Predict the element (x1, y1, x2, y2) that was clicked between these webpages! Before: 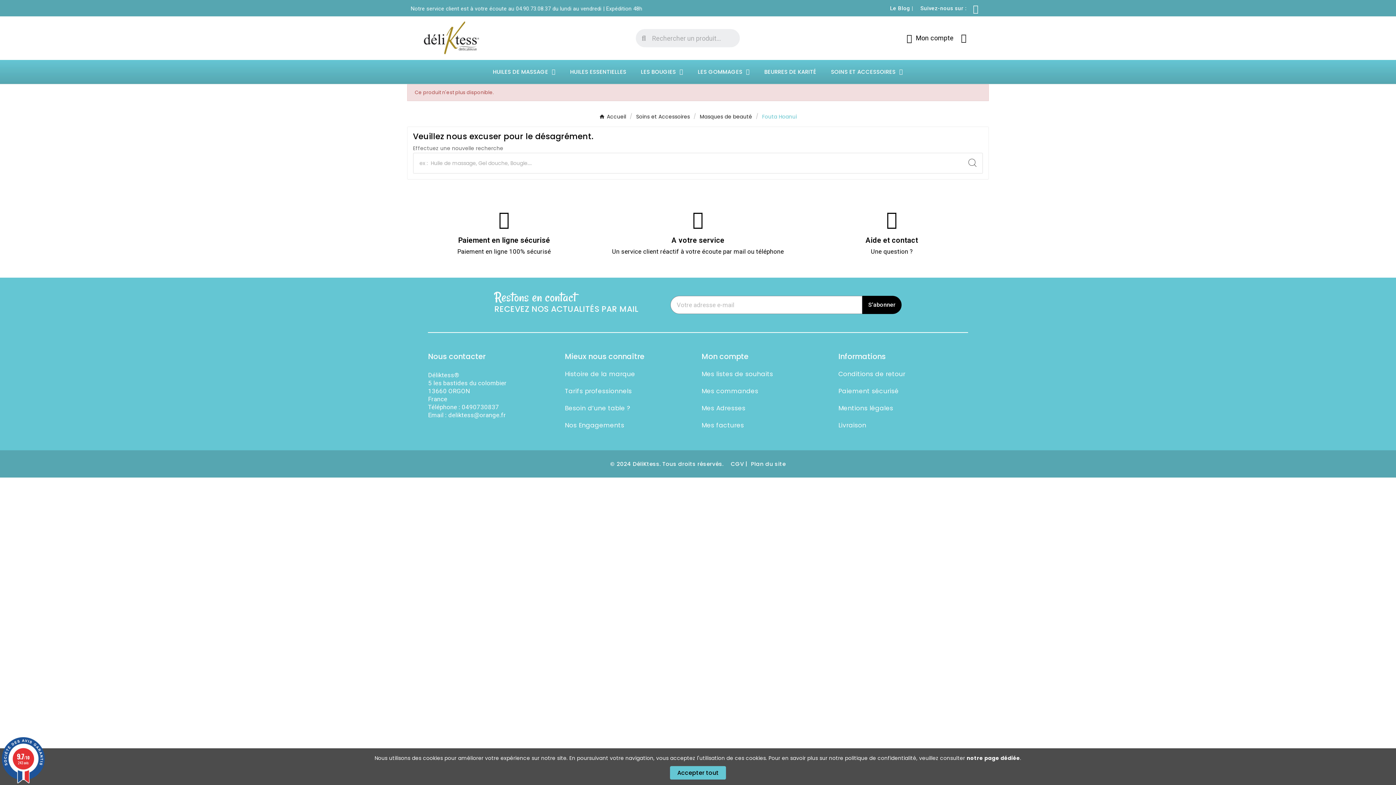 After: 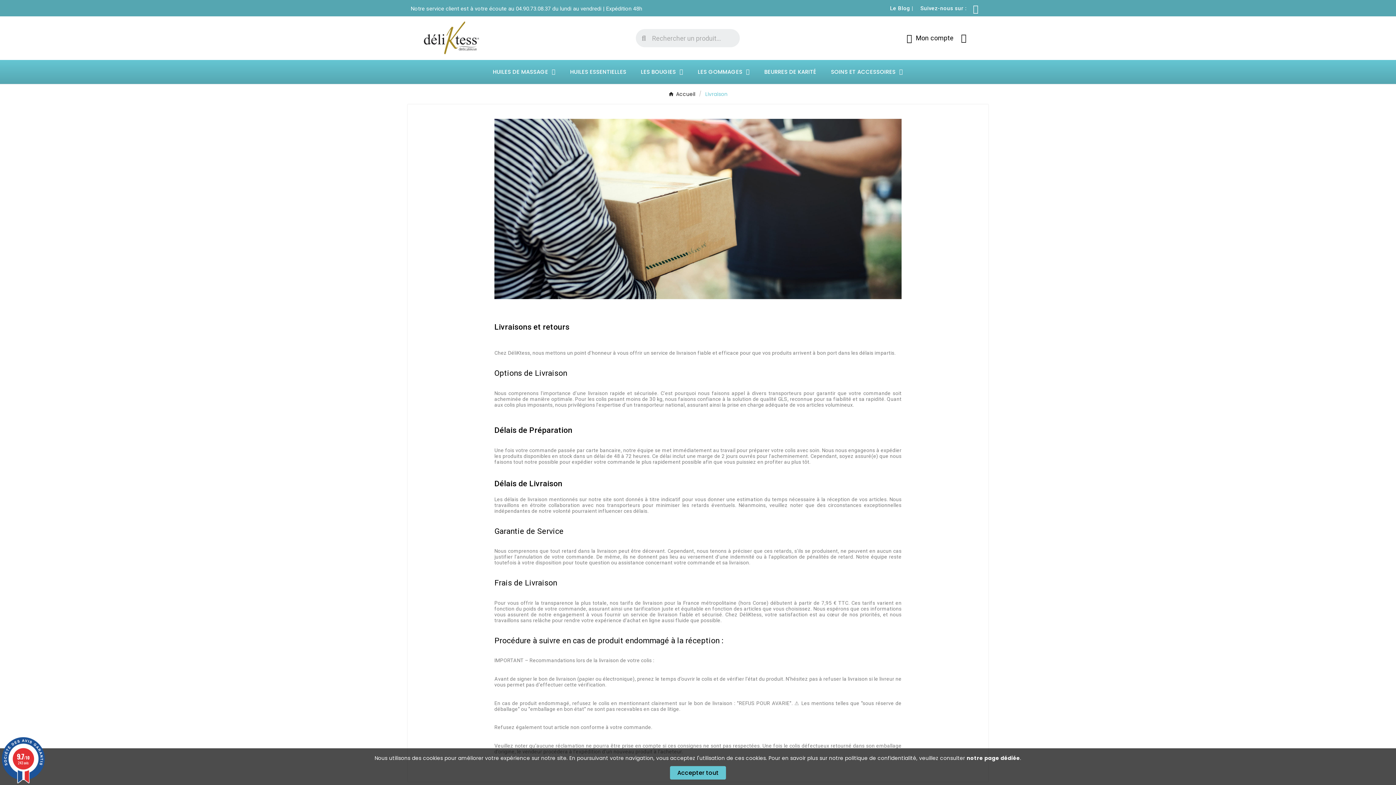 Action: label: Livraison bbox: (838, 421, 866, 429)